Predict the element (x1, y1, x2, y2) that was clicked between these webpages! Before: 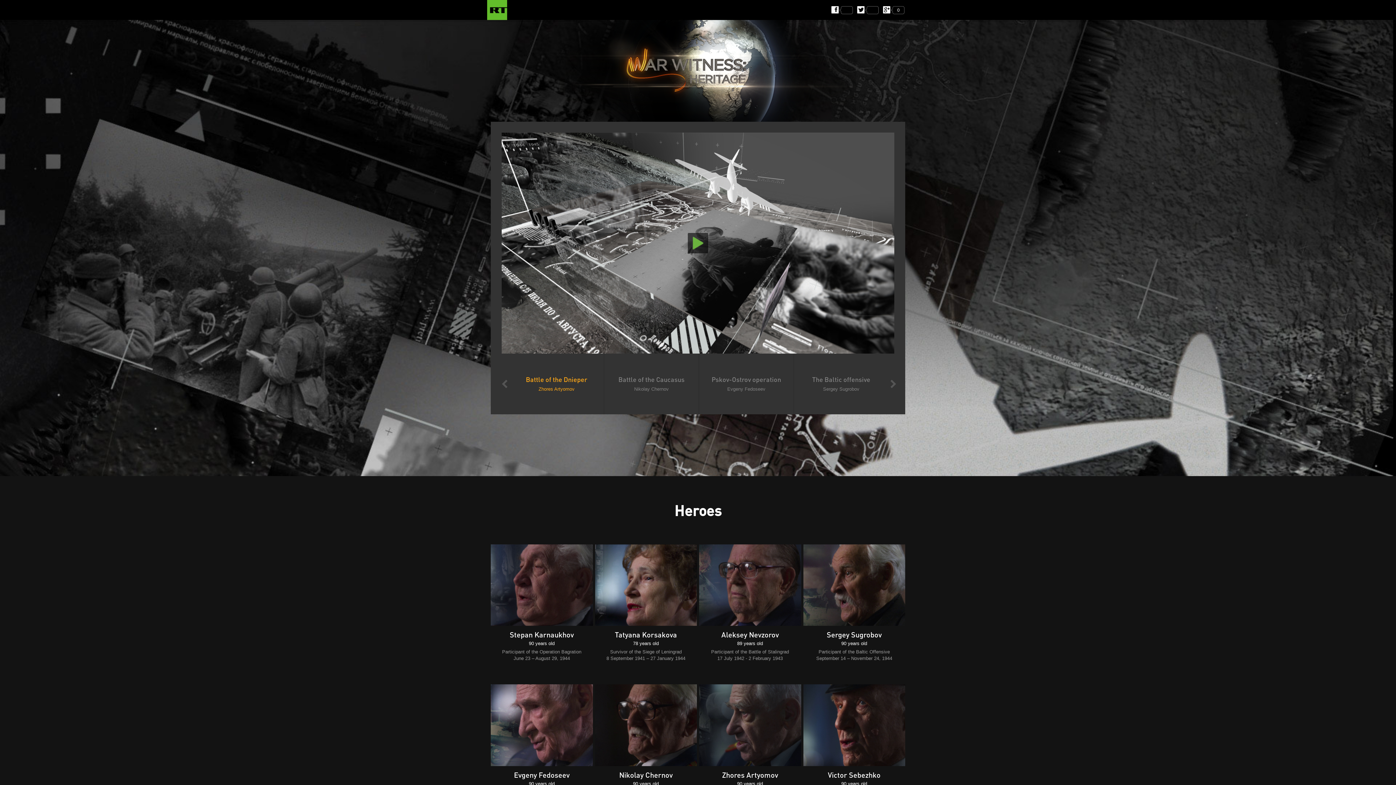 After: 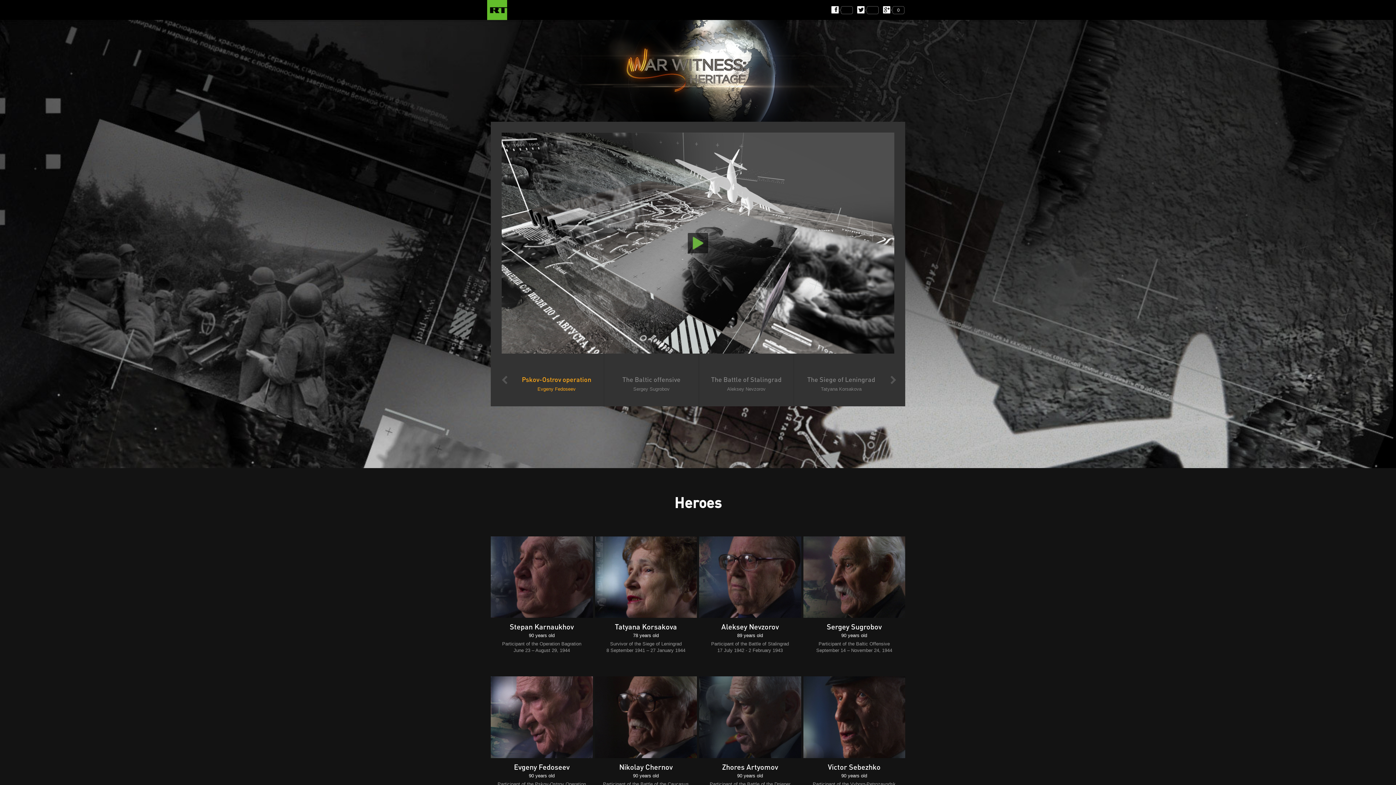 Action: bbox: (699, 375, 793, 392) label: Pskov-Ostrov operation
Evgeny Fedoseev